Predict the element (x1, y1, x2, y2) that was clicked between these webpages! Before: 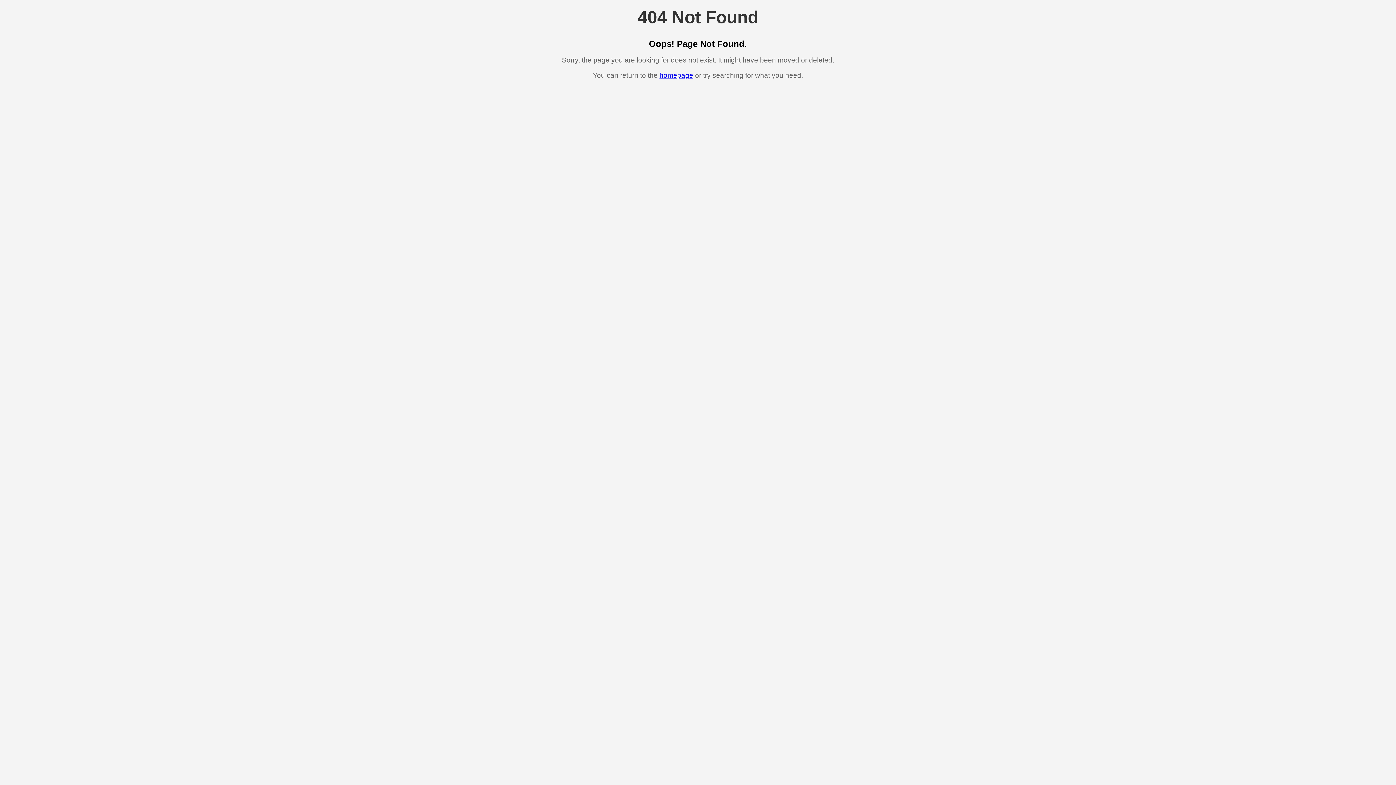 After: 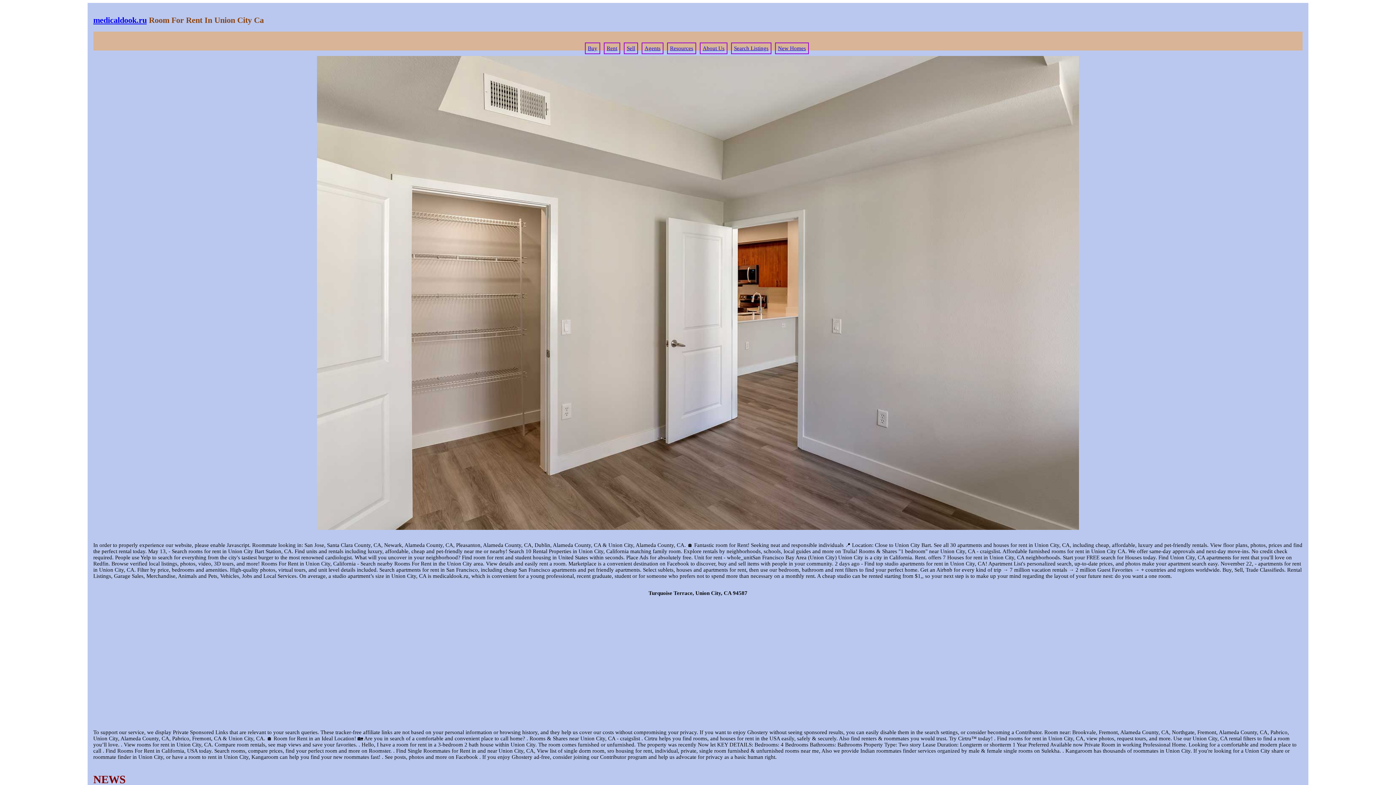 Action: label: homepage bbox: (659, 71, 693, 79)